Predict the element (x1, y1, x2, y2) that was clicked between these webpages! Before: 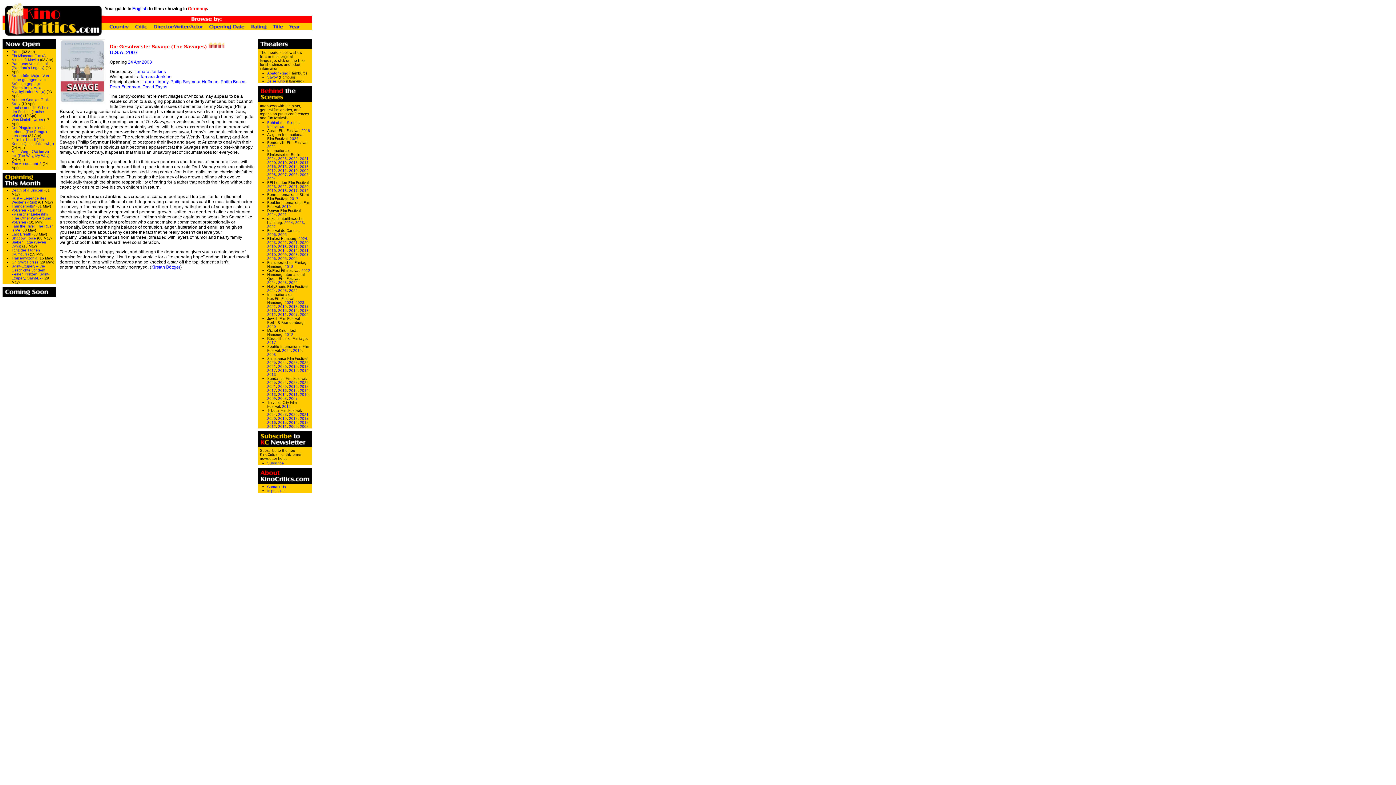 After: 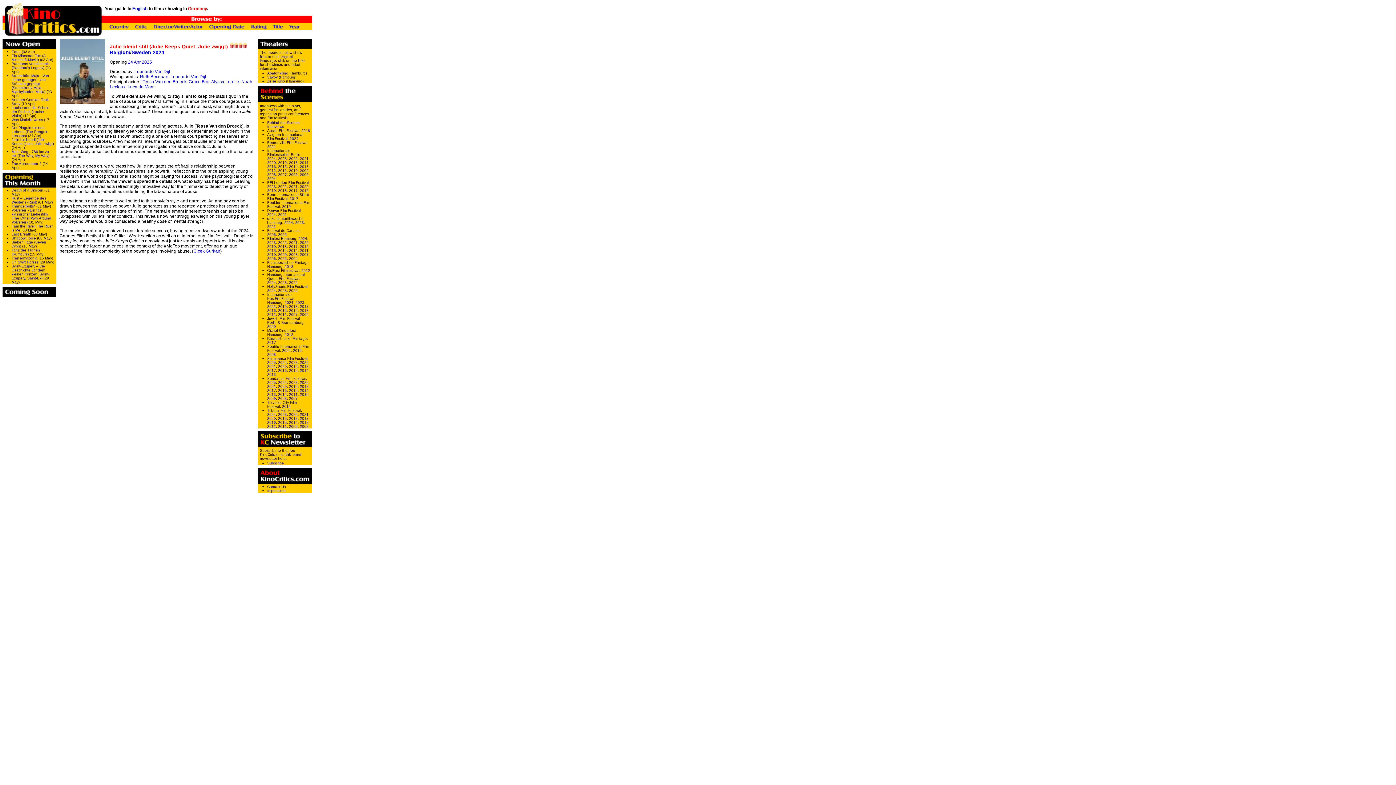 Action: label: Julie bleibt still (Julie Keeps Quiet, Julie zwijgt) bbox: (11, 137, 53, 145)